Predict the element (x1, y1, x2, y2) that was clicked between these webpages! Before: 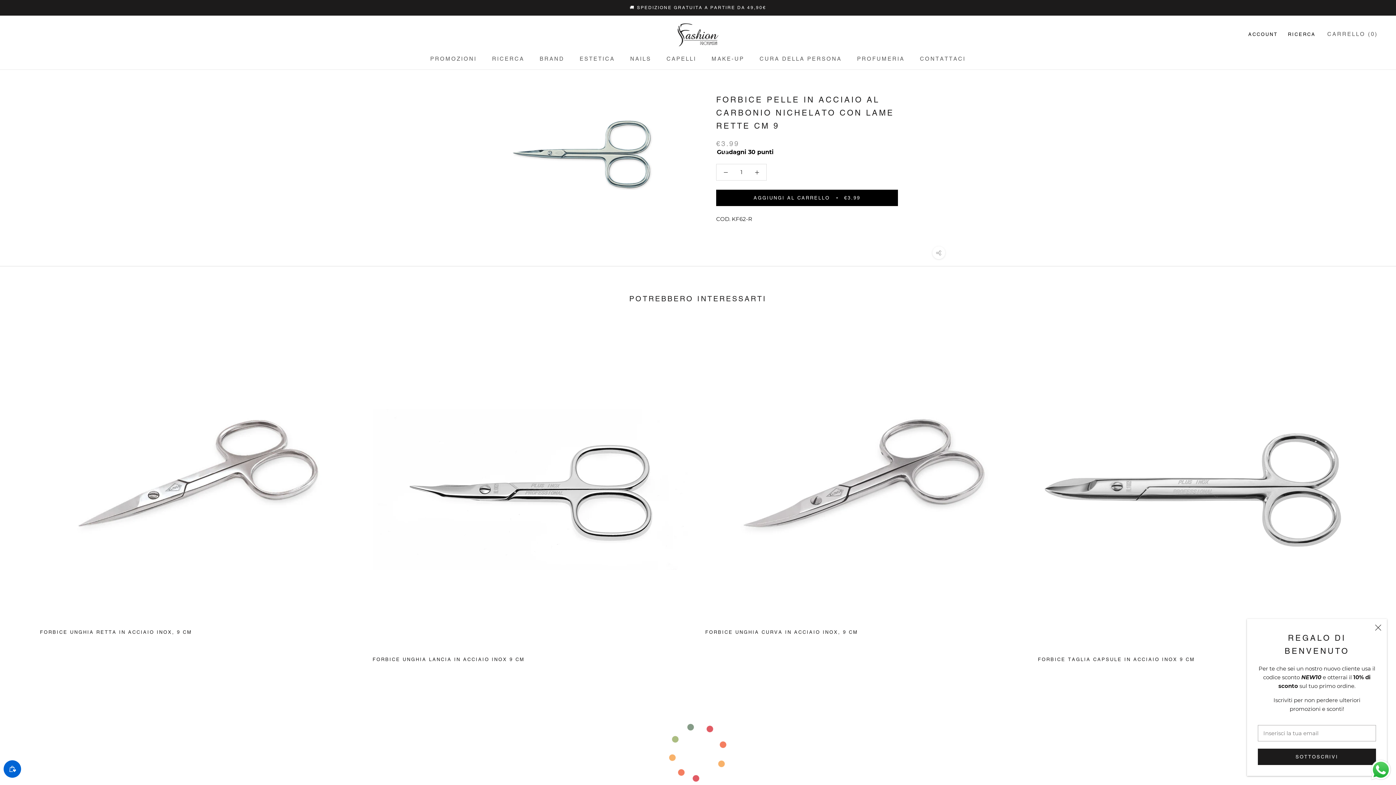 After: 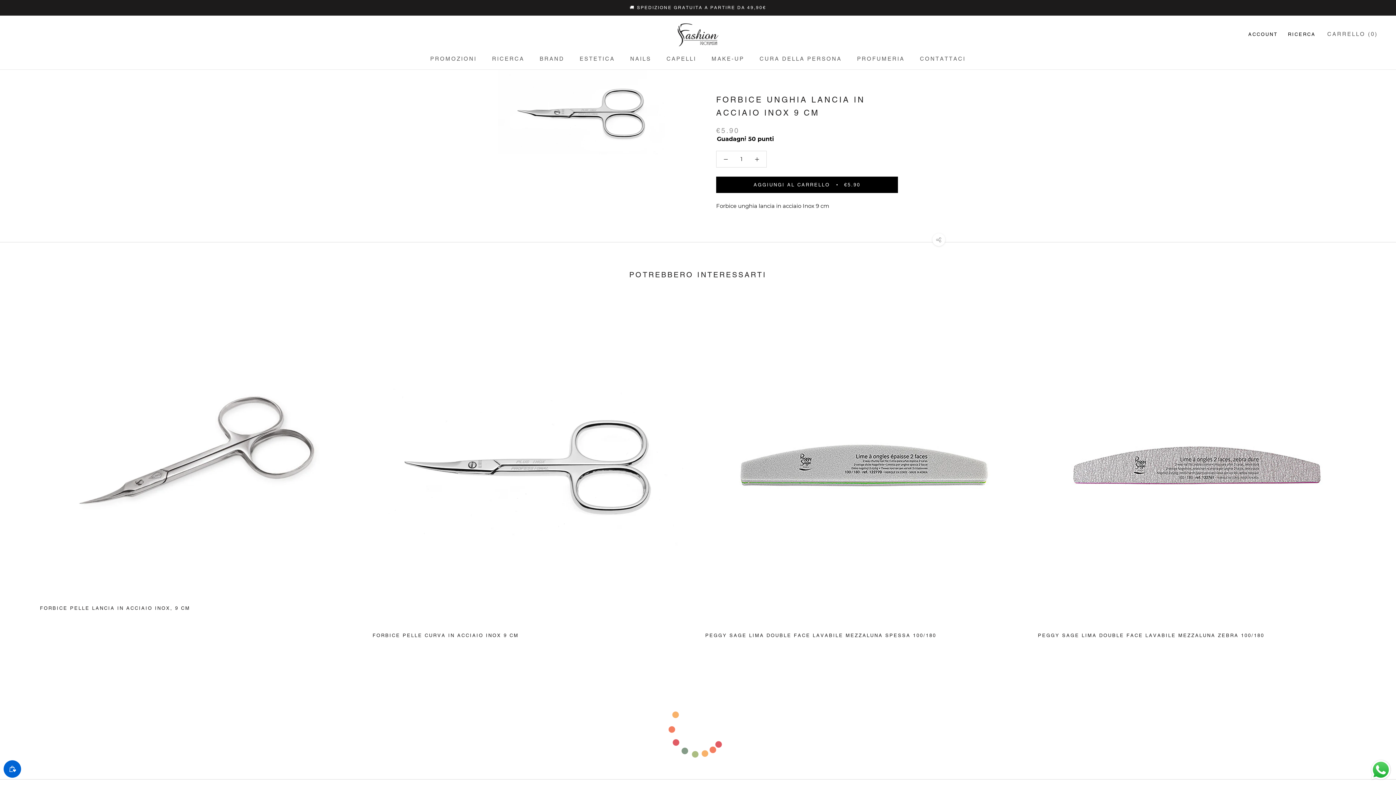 Action: label: FORBICE UNGHIA LANCIA IN ACCIAIO INOX 9 CM bbox: (372, 657, 524, 662)